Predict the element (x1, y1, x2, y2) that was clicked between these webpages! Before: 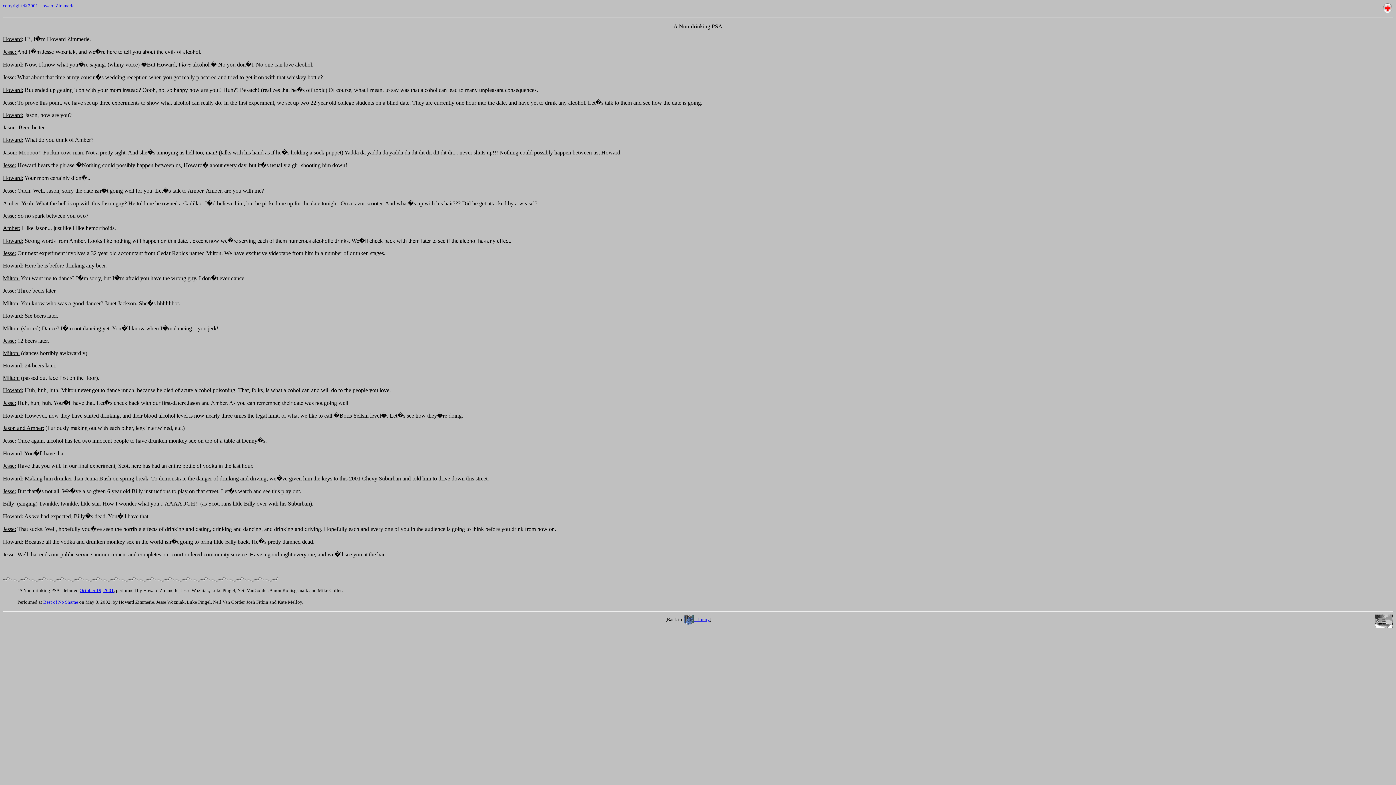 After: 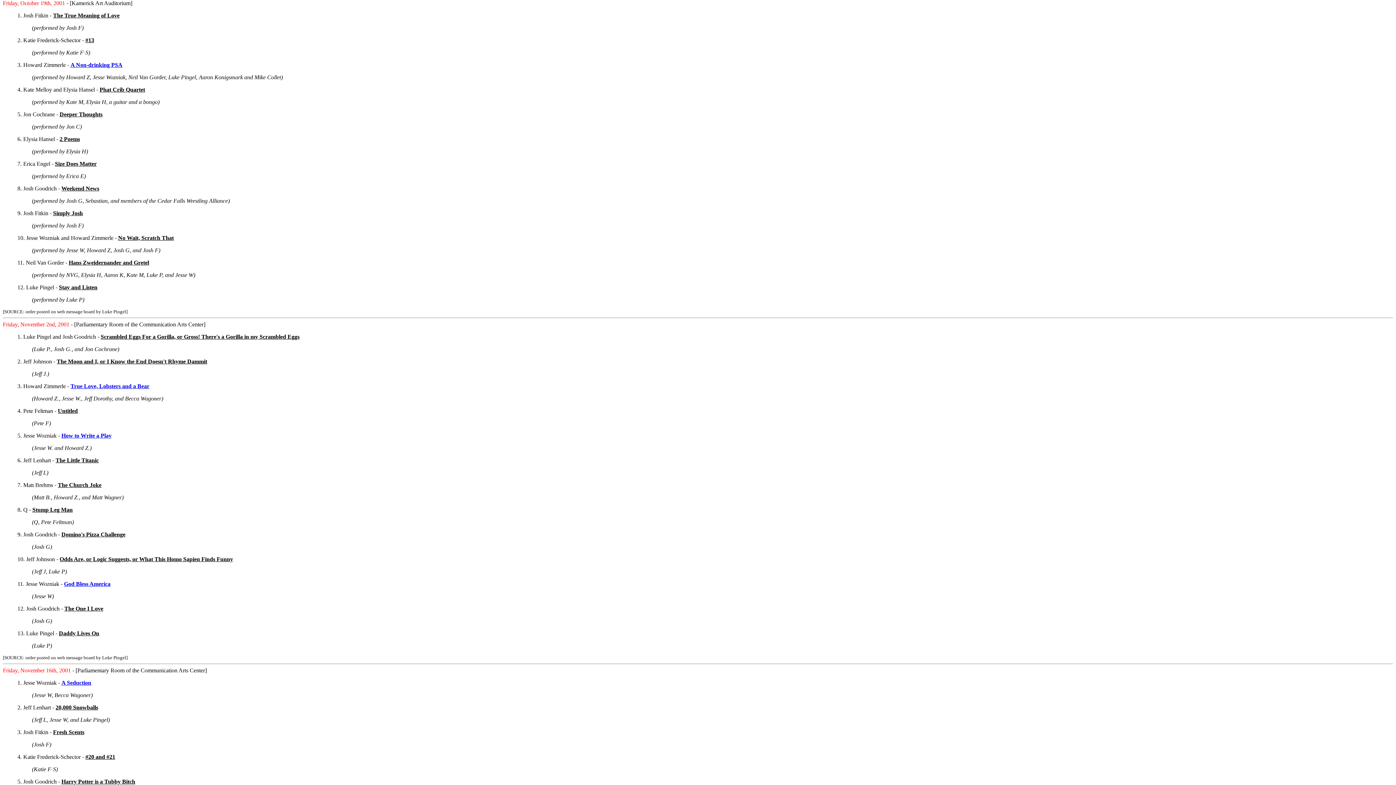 Action: label: October 19, 2001 bbox: (79, 588, 113, 593)